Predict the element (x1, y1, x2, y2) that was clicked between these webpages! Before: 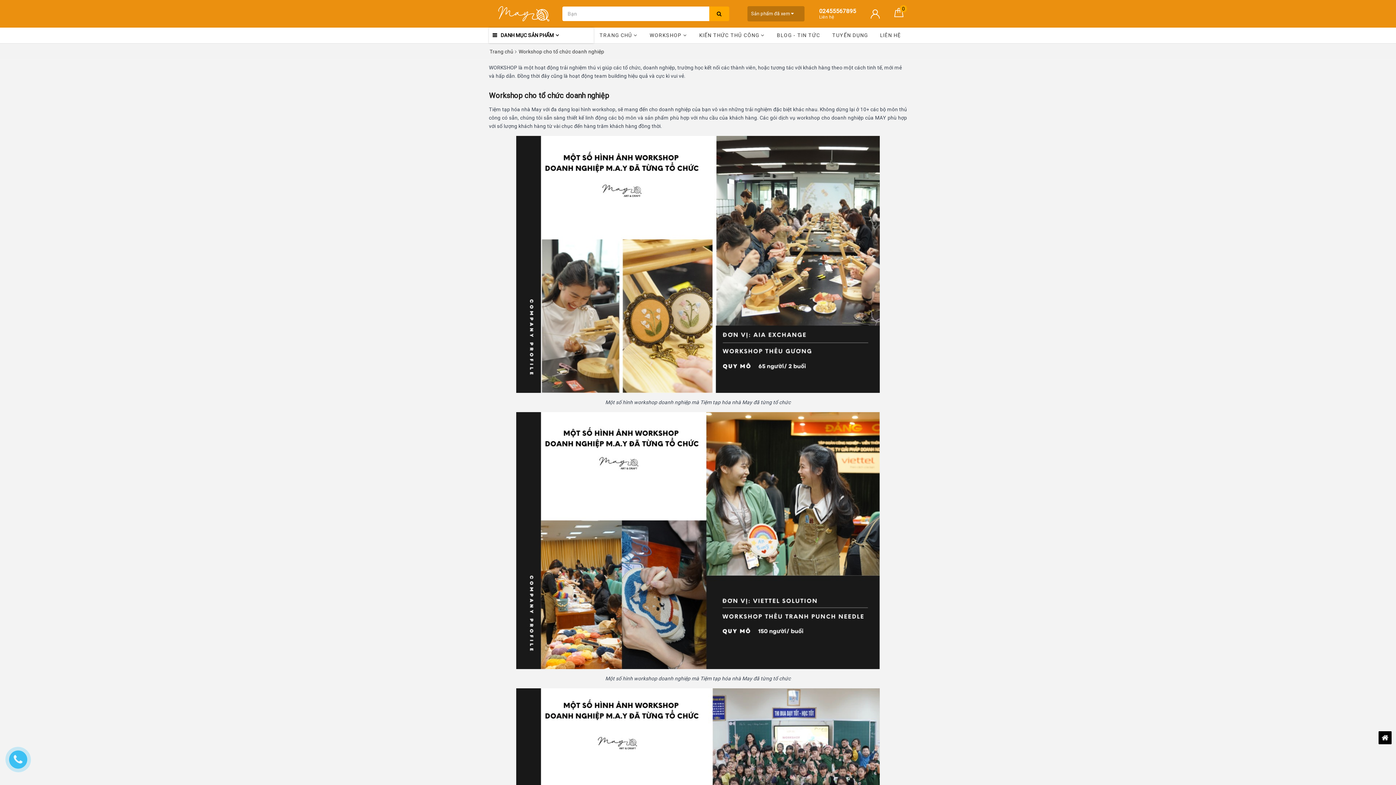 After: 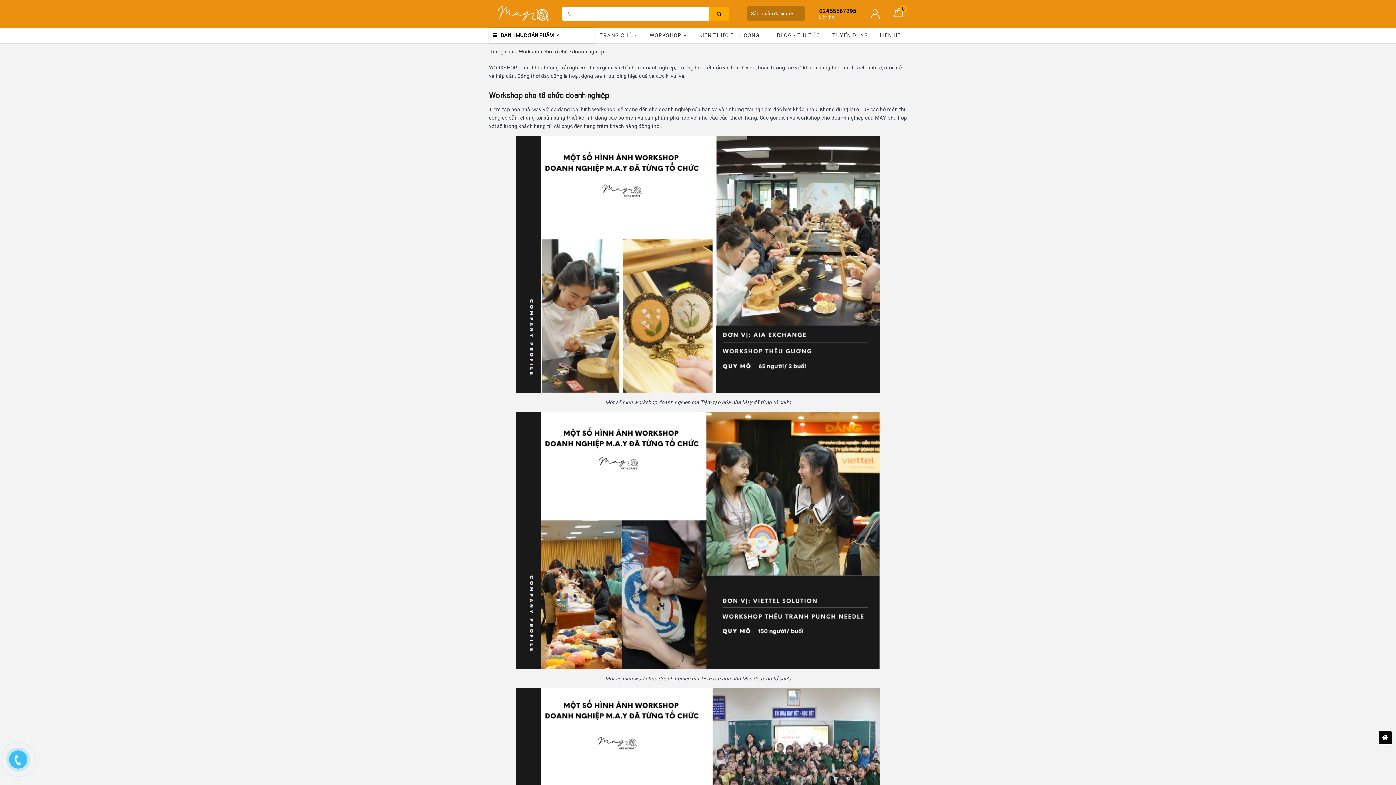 Action: bbox: (819, 8, 856, 19) label: 02455567895
Liên hệ